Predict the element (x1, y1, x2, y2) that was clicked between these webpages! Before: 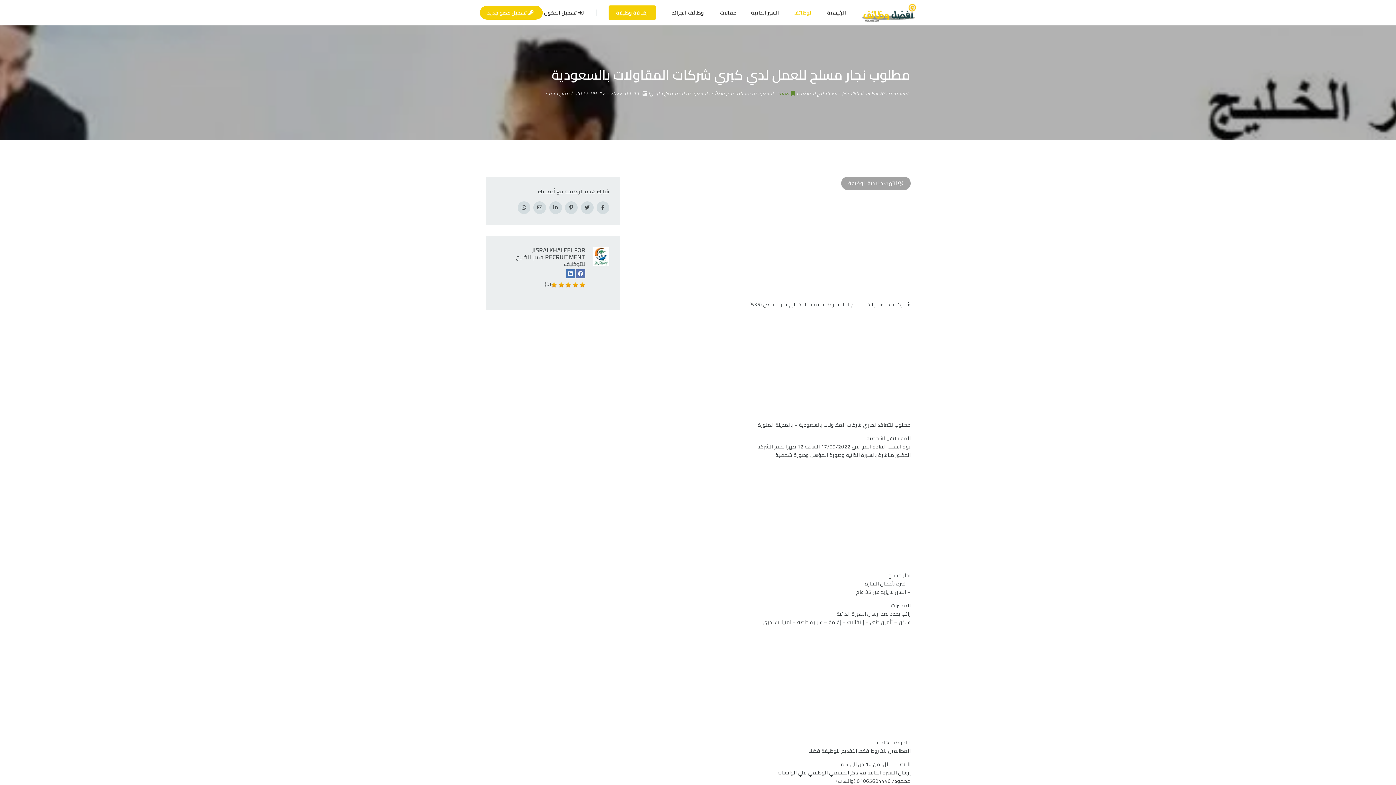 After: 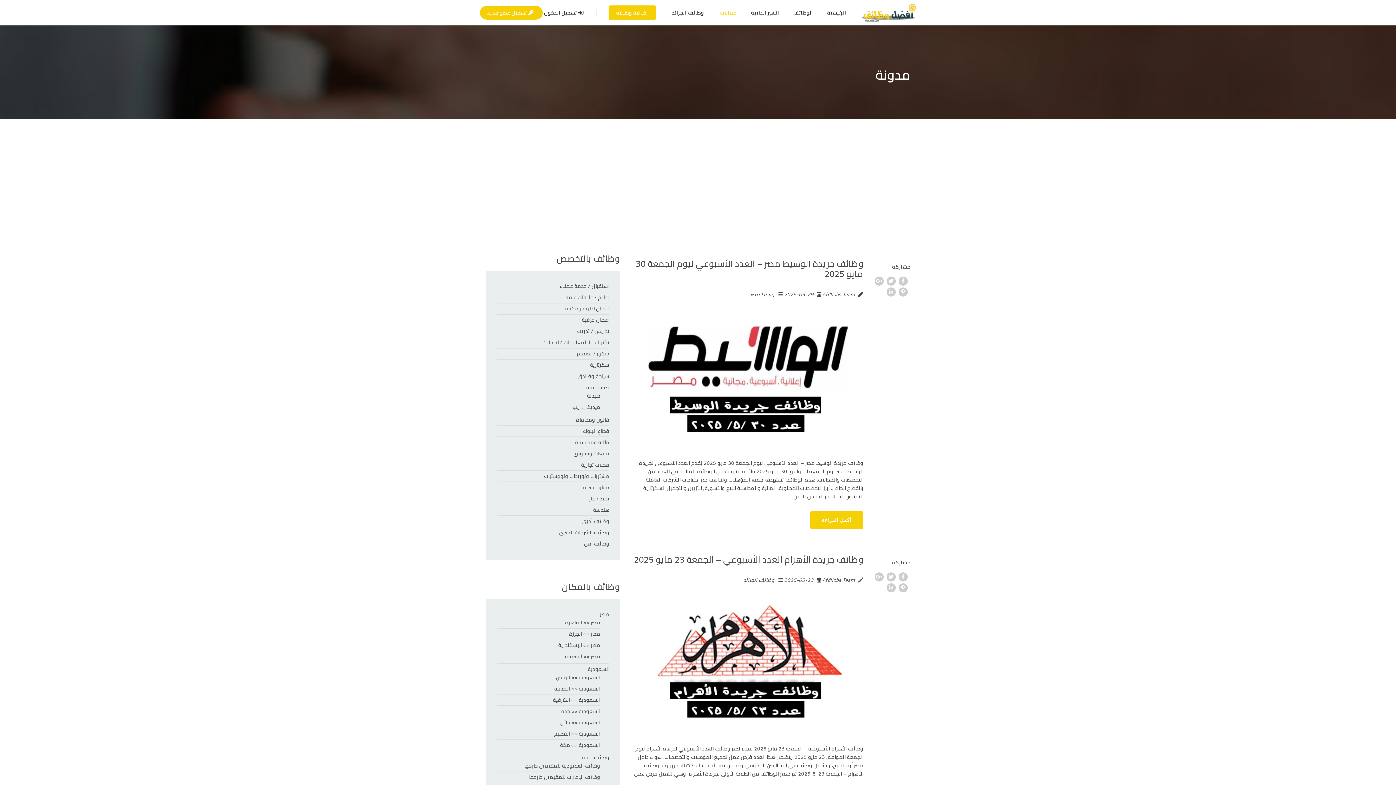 Action: bbox: (712, 0, 743, 25) label: مقالات